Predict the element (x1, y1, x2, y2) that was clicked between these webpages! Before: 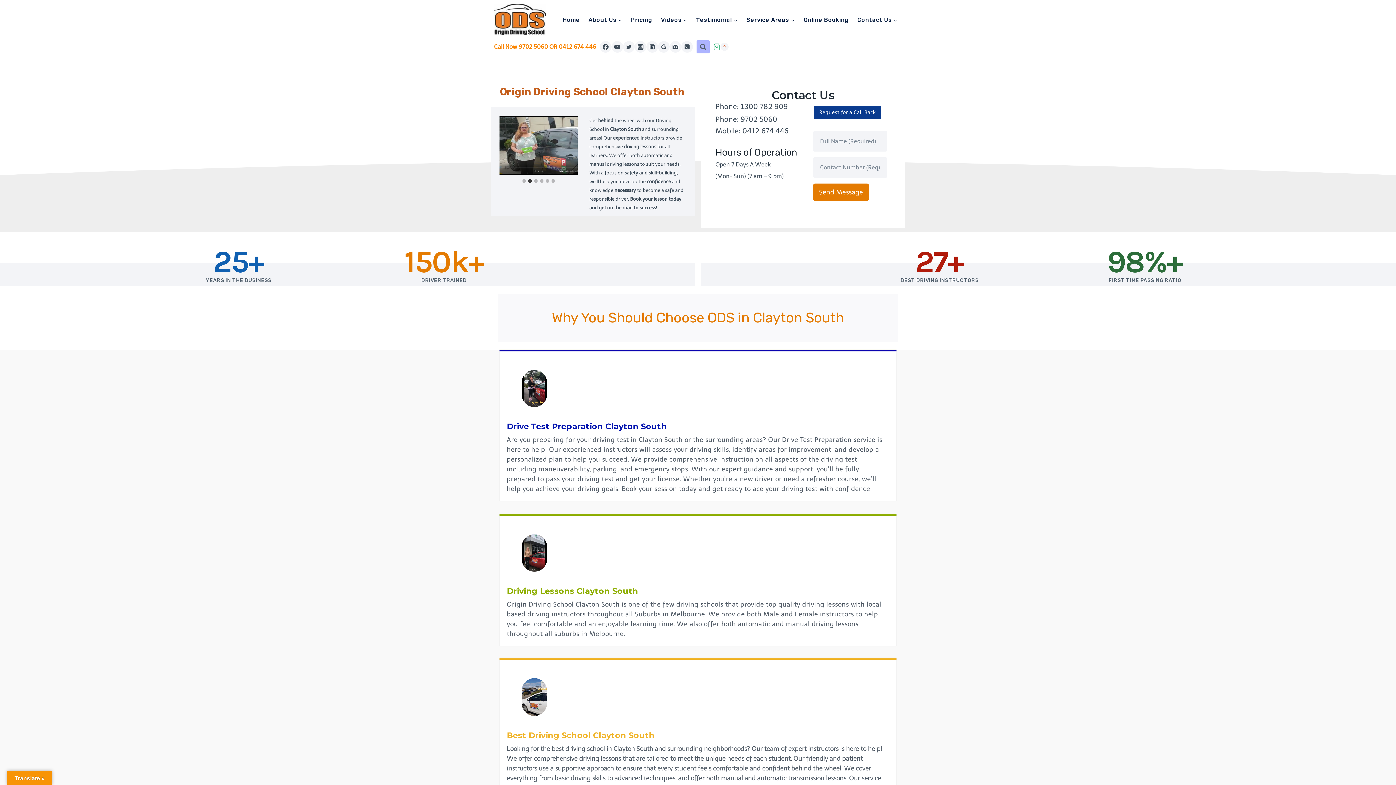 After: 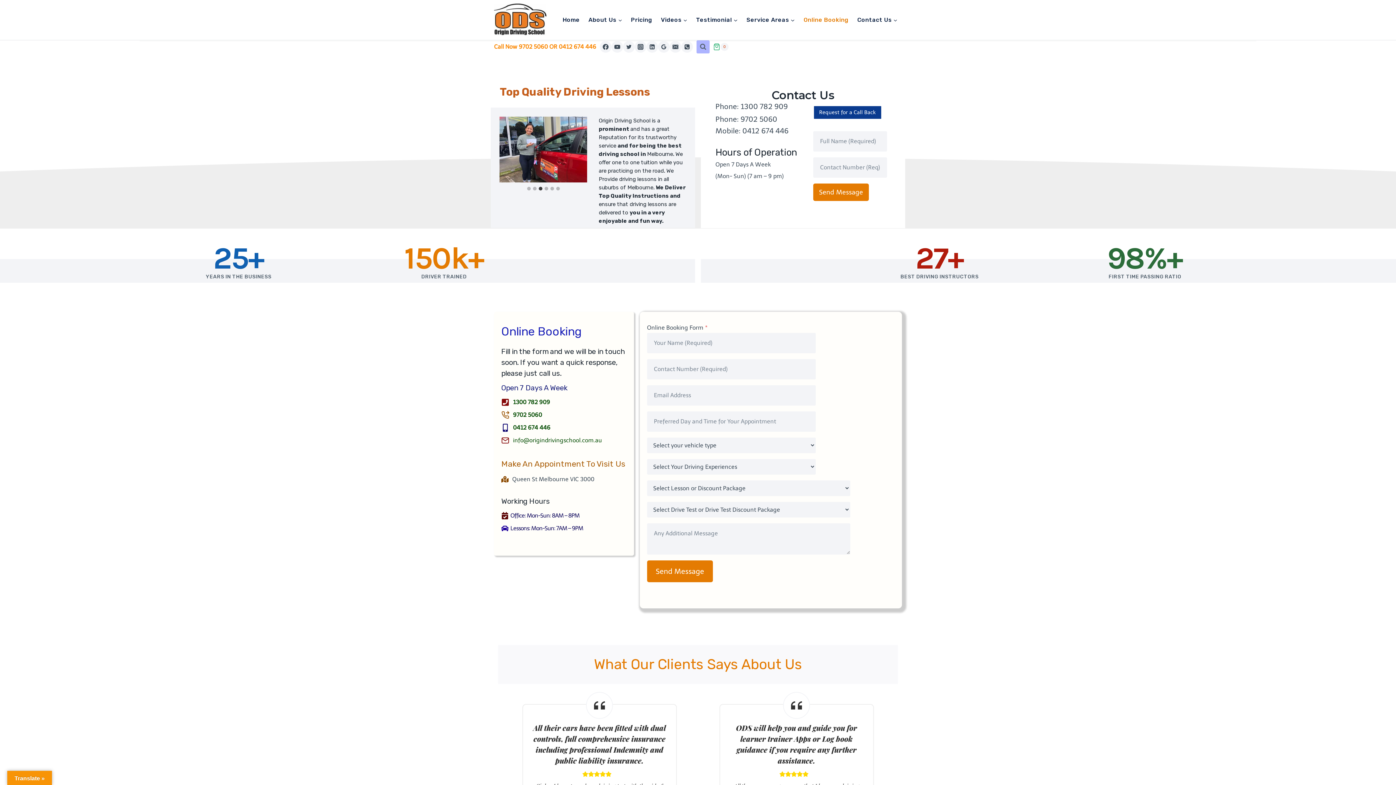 Action: bbox: (799, 8, 853, 31) label: Online Booking